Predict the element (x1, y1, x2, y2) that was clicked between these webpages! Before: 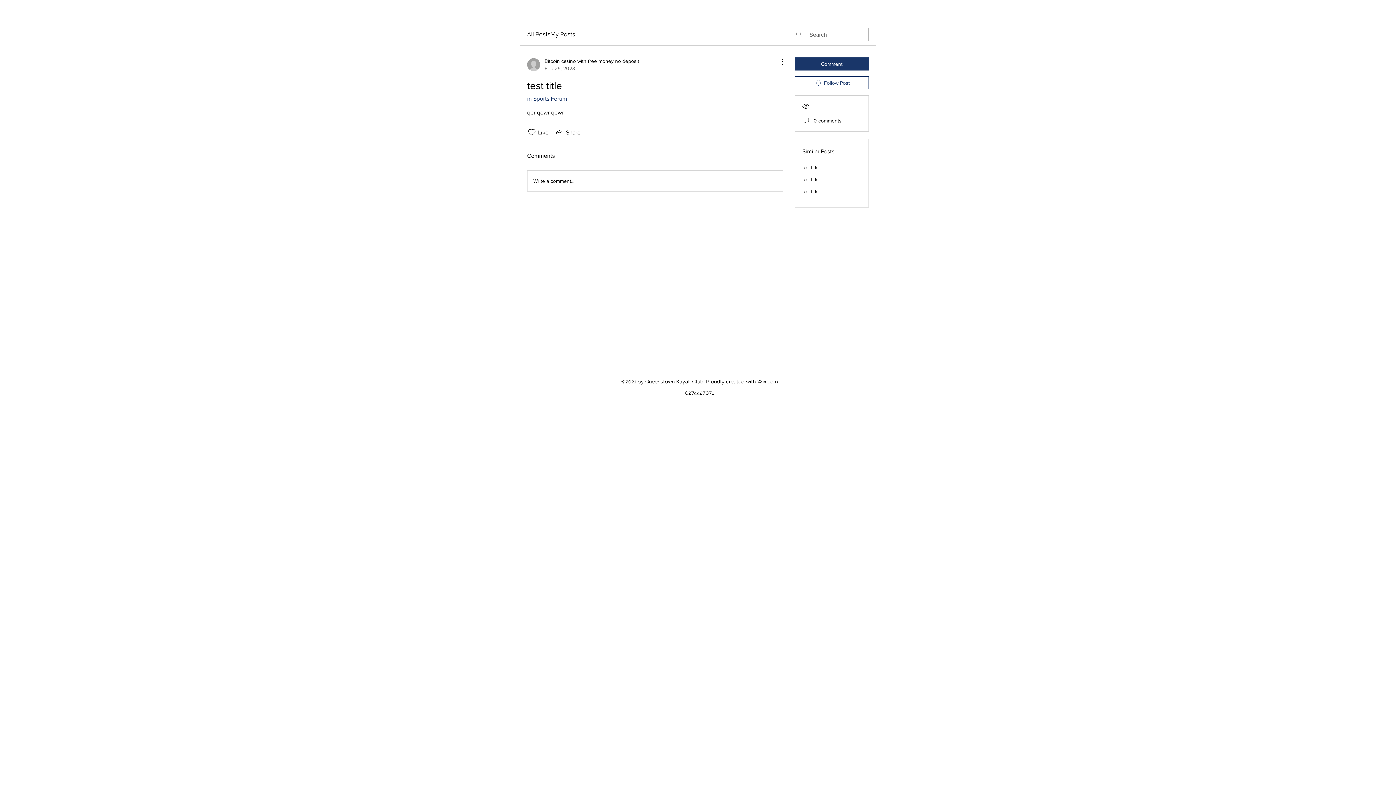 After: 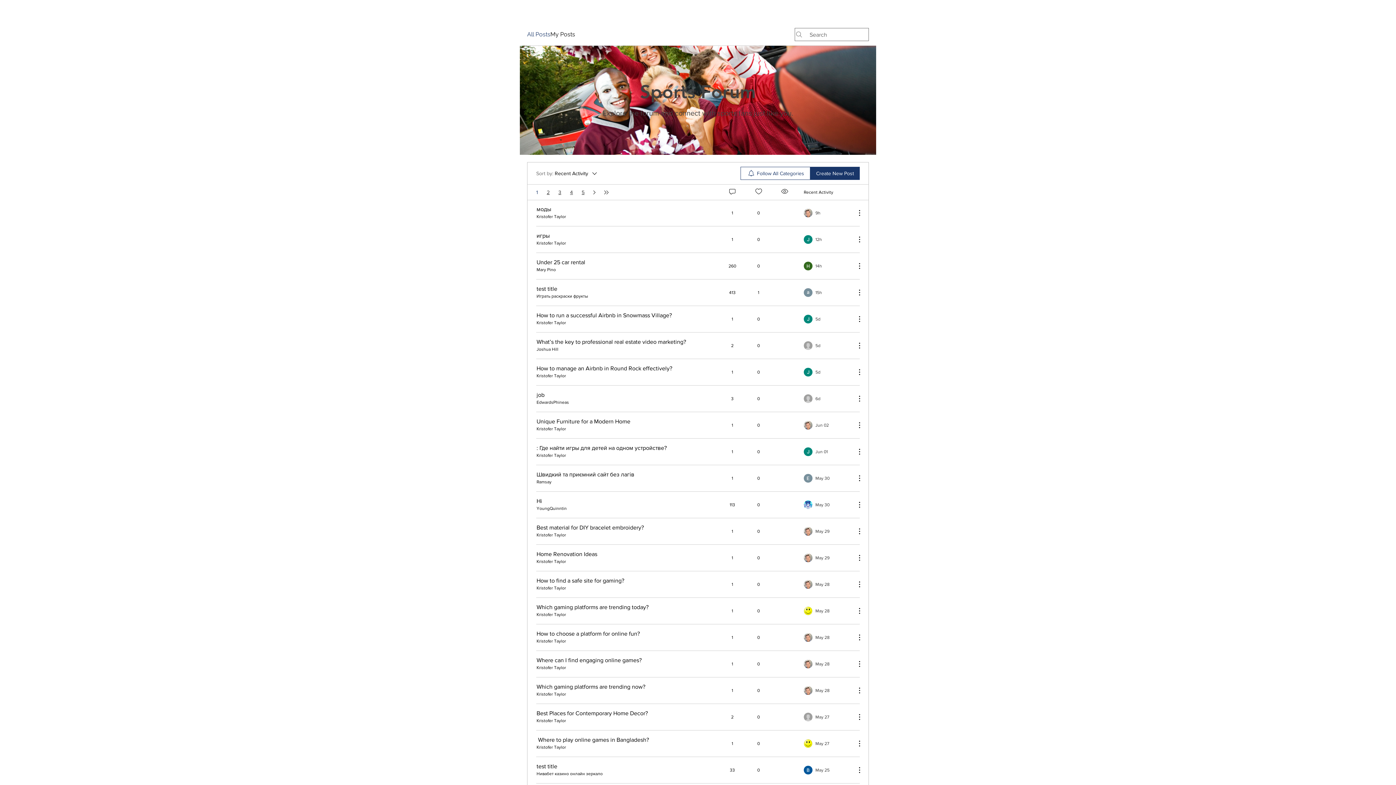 Action: bbox: (527, 30, 550, 38) label: All Posts